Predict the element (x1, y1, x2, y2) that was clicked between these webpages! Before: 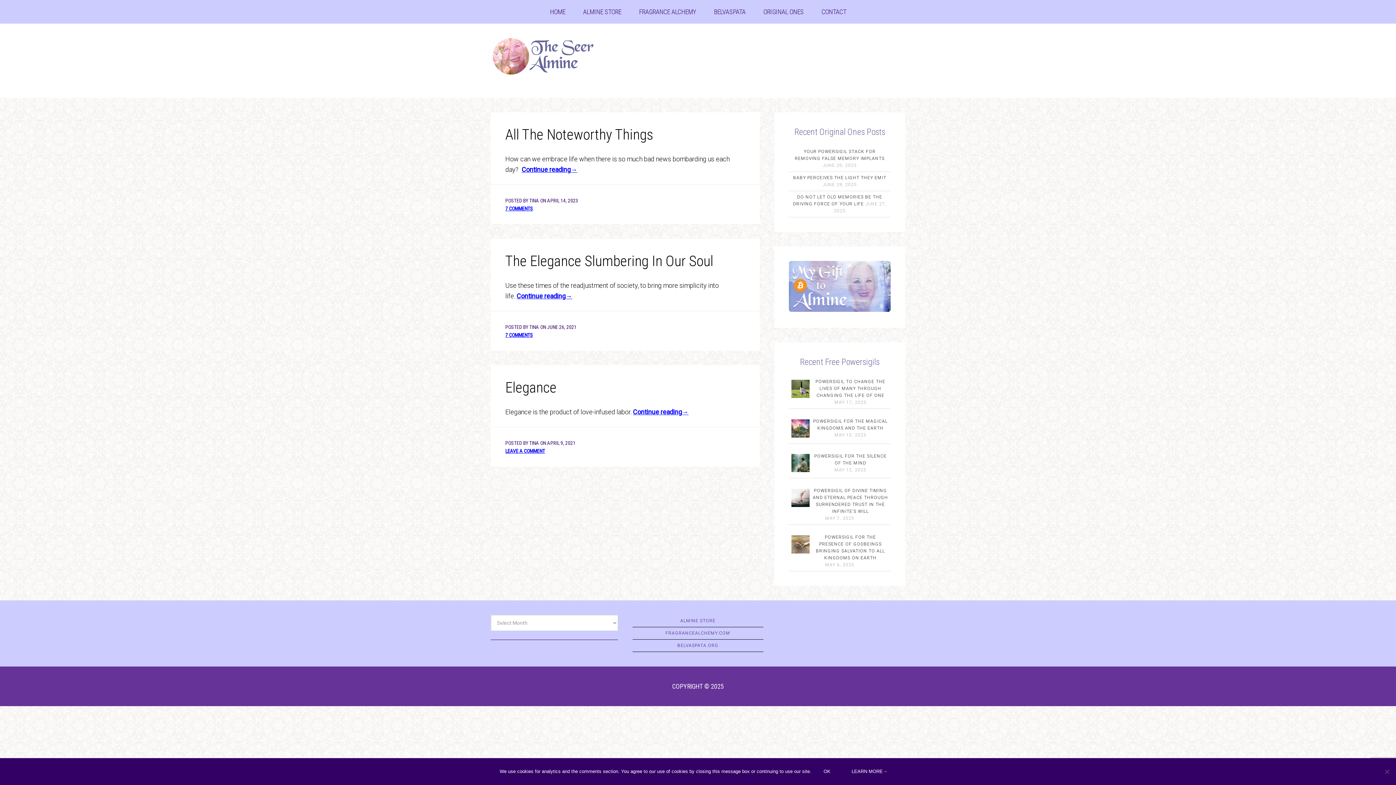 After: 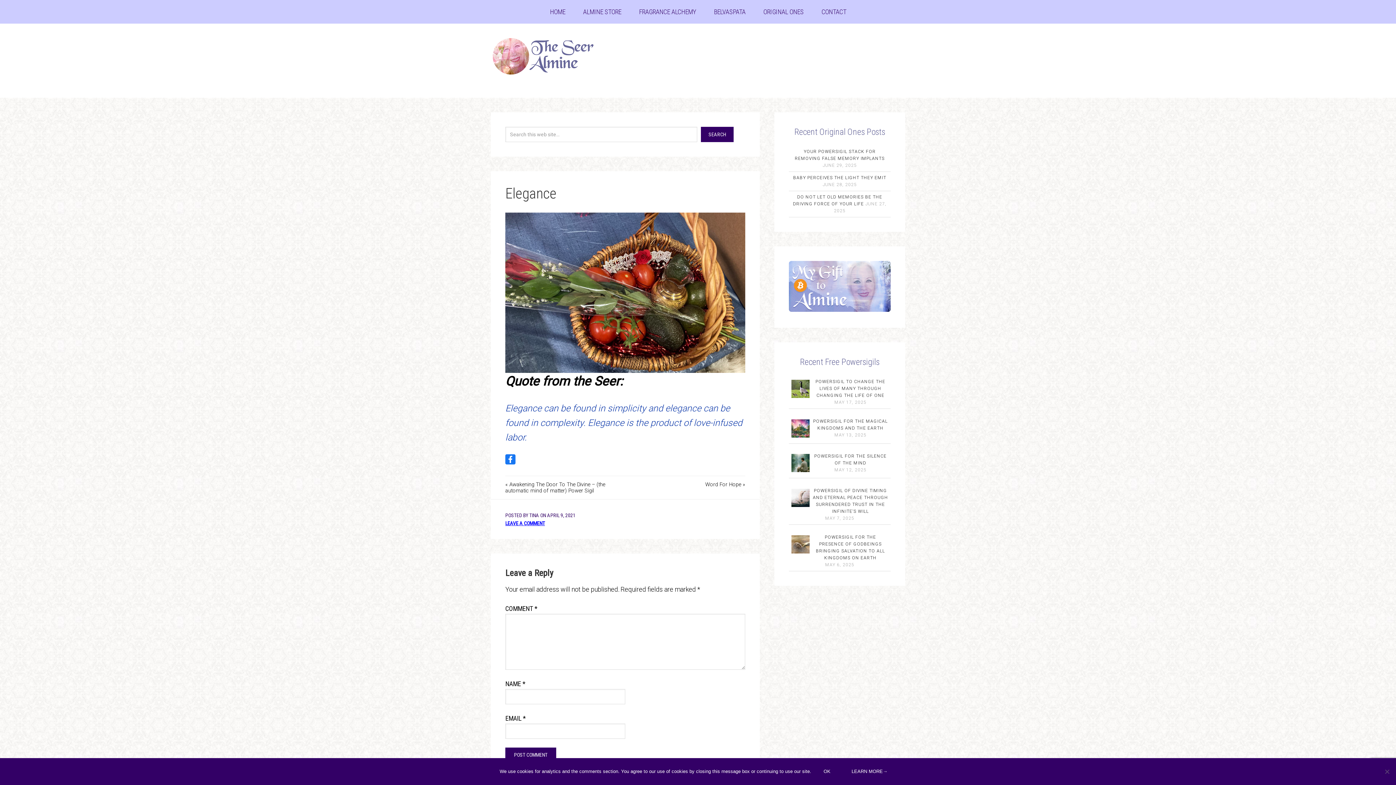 Action: label: Continue reading→ bbox: (633, 408, 688, 416)